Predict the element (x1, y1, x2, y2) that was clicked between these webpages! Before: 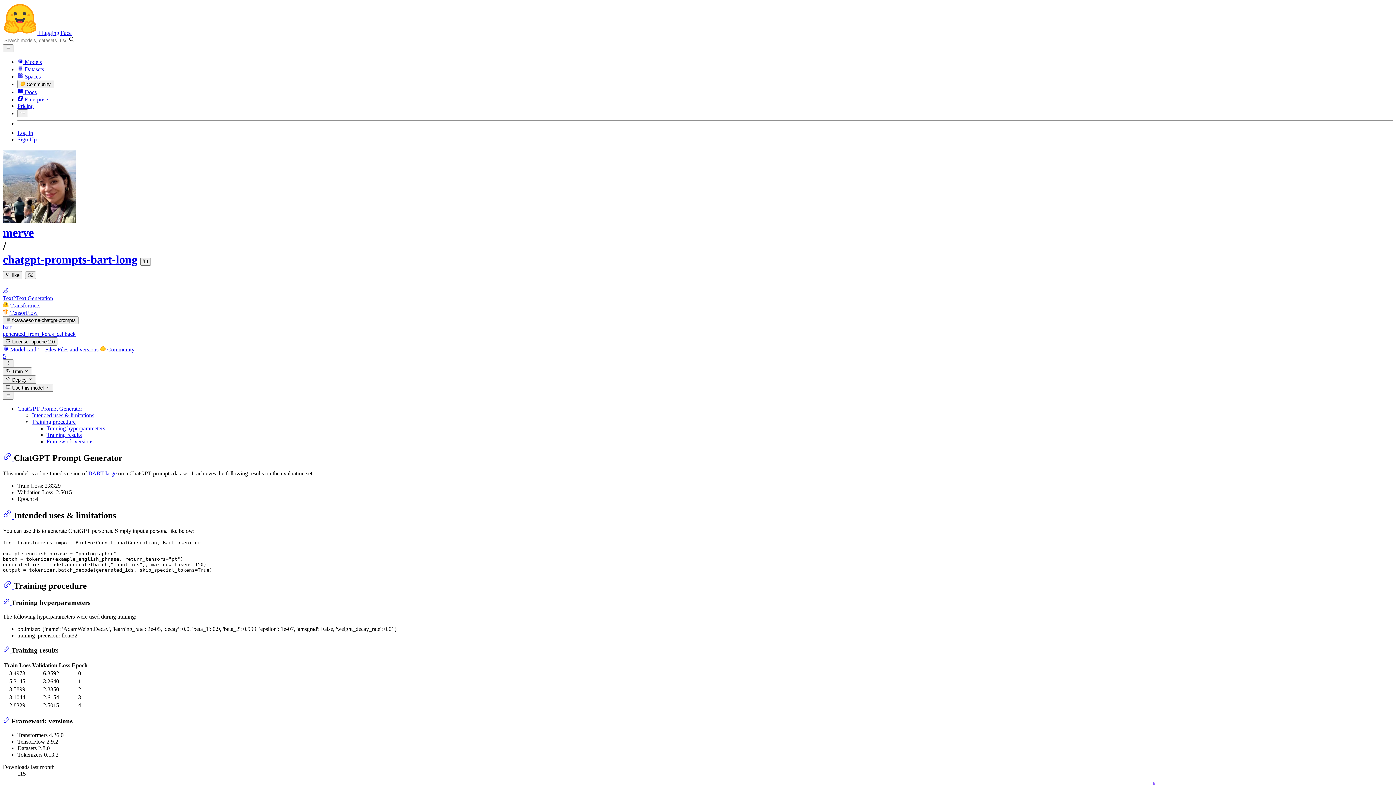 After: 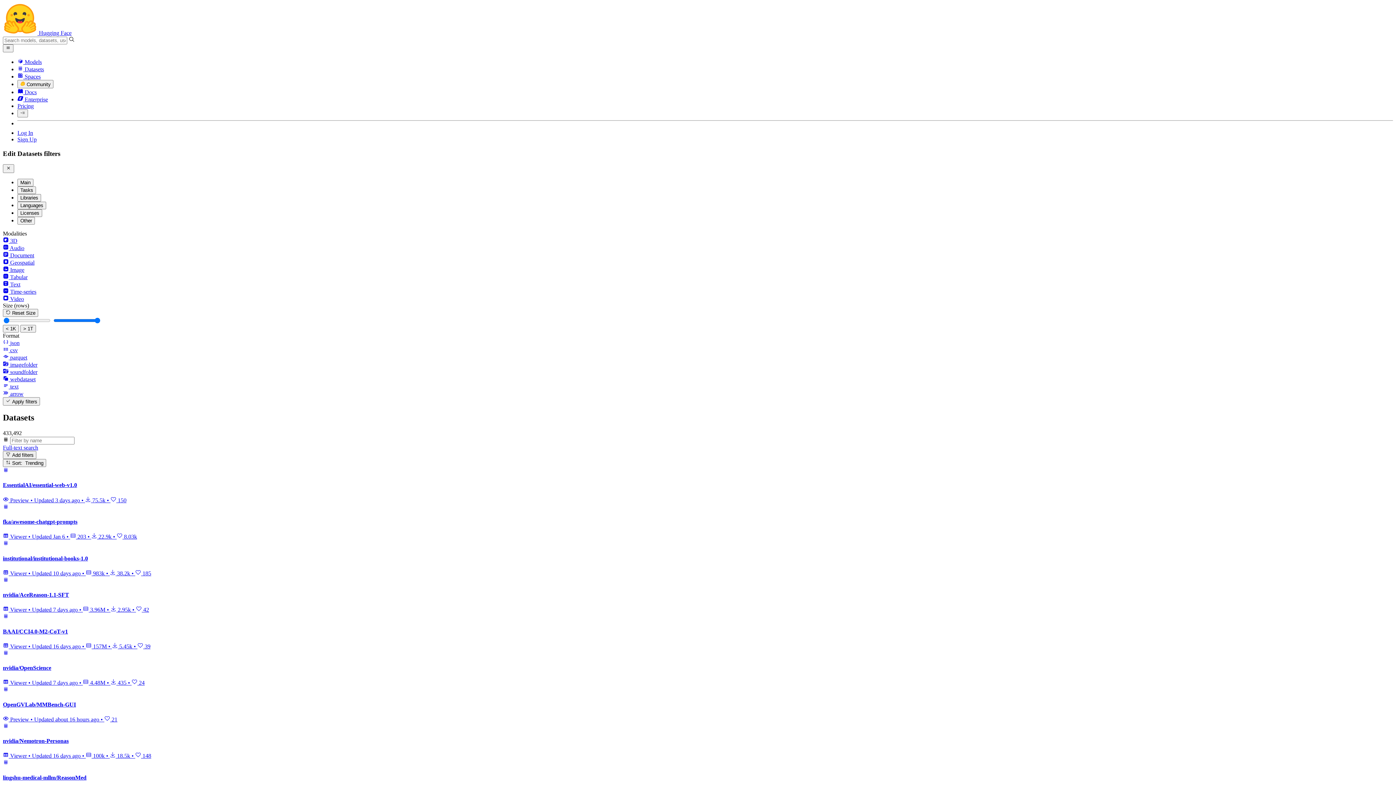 Action: label:  Datasets bbox: (17, 66, 44, 72)